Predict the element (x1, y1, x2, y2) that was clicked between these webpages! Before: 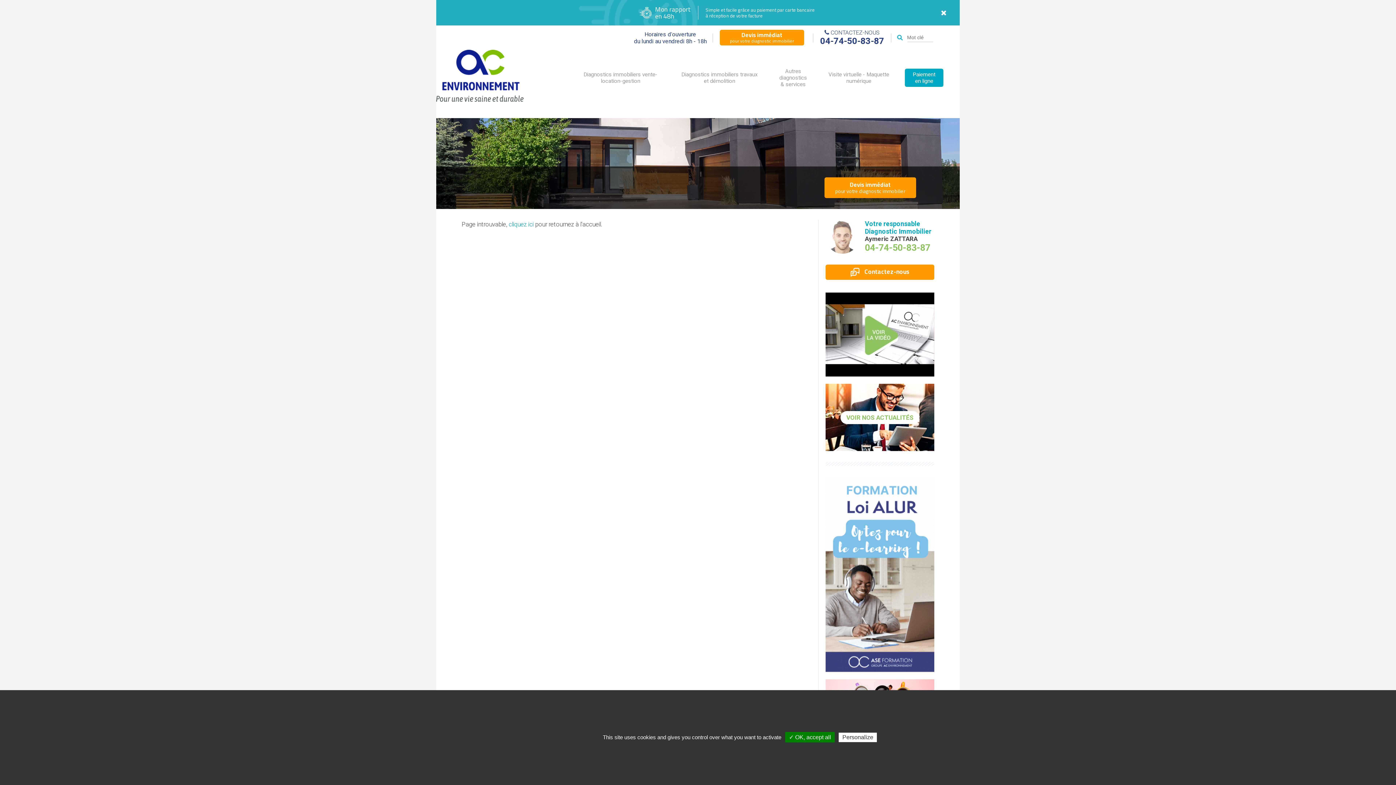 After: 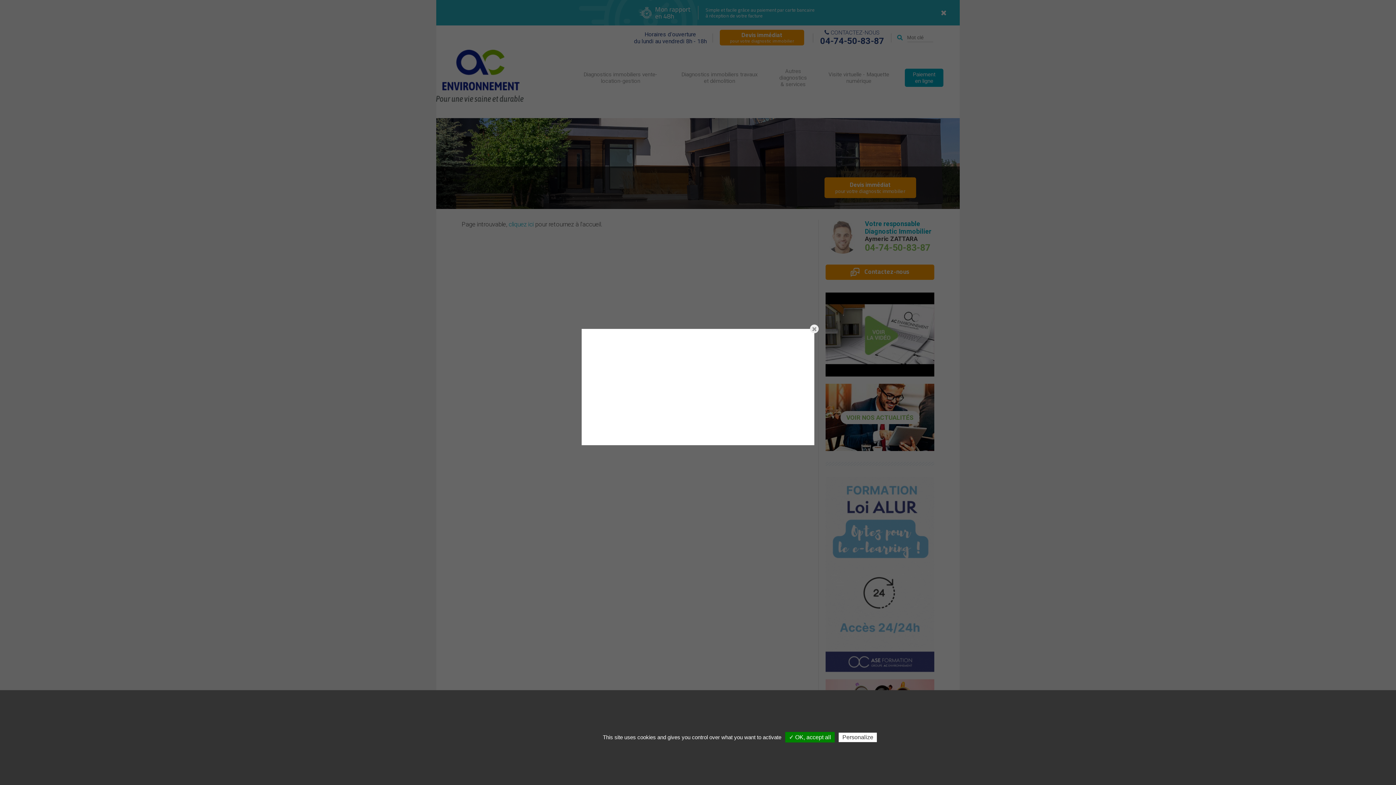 Action: bbox: (825, 330, 934, 337)